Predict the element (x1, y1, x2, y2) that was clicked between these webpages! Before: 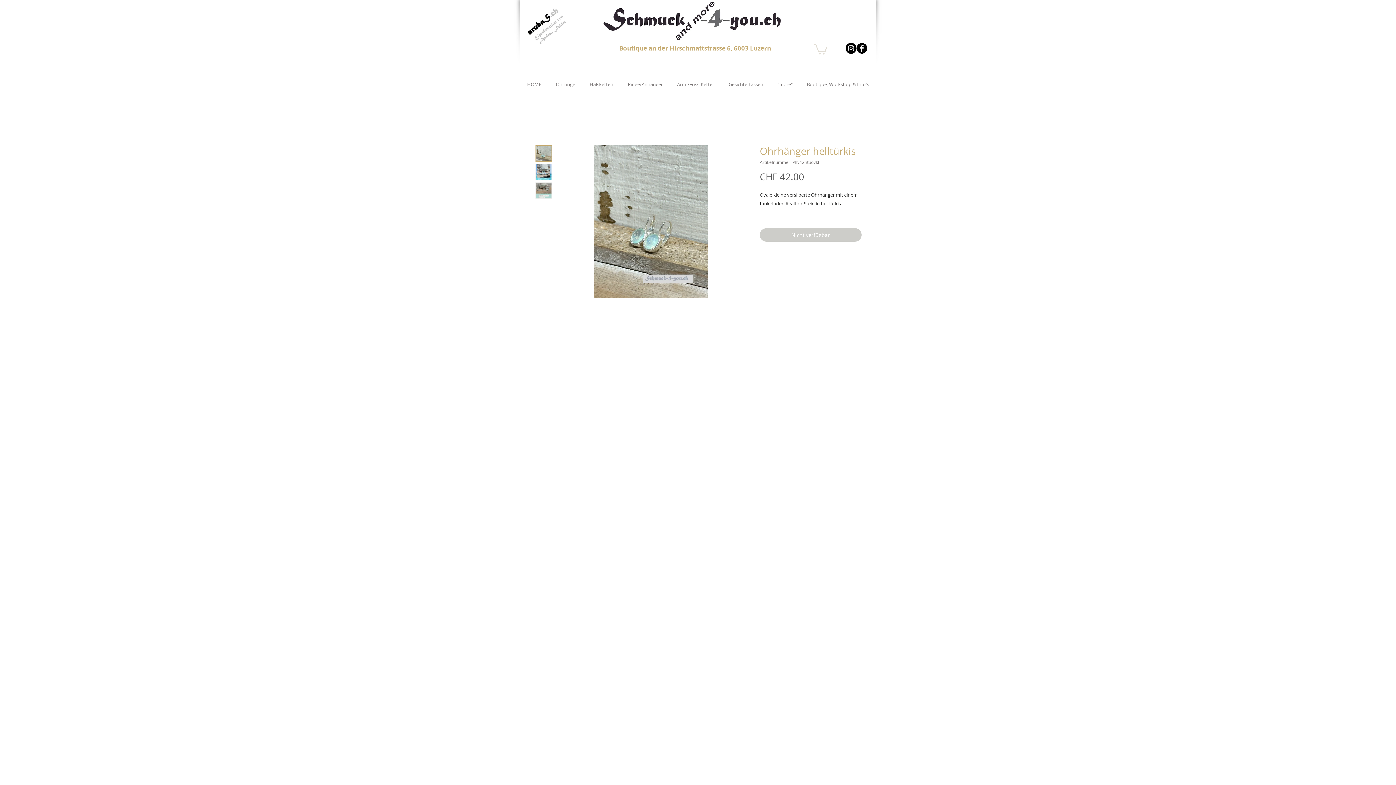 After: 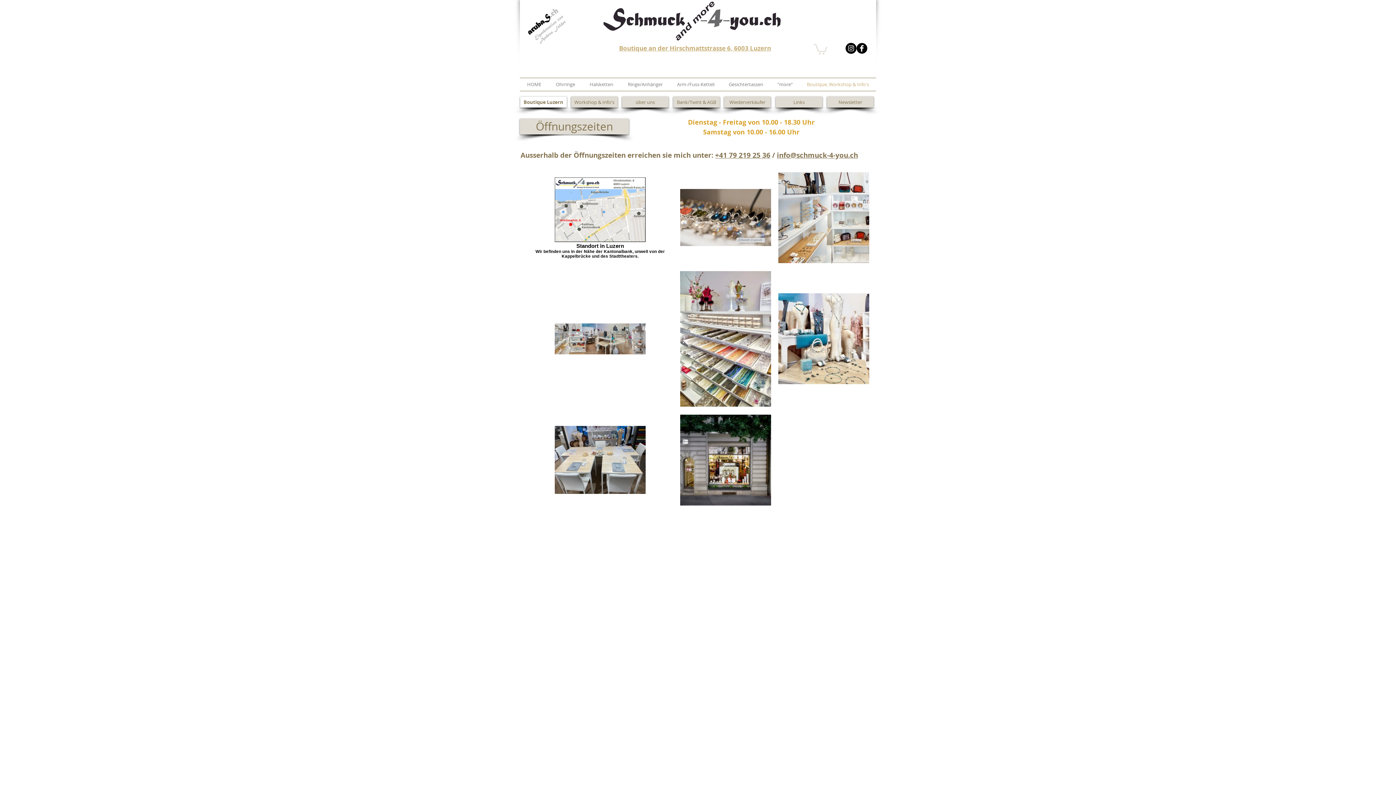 Action: bbox: (800, 78, 876, 90) label: Boutique, Workshop & Info's